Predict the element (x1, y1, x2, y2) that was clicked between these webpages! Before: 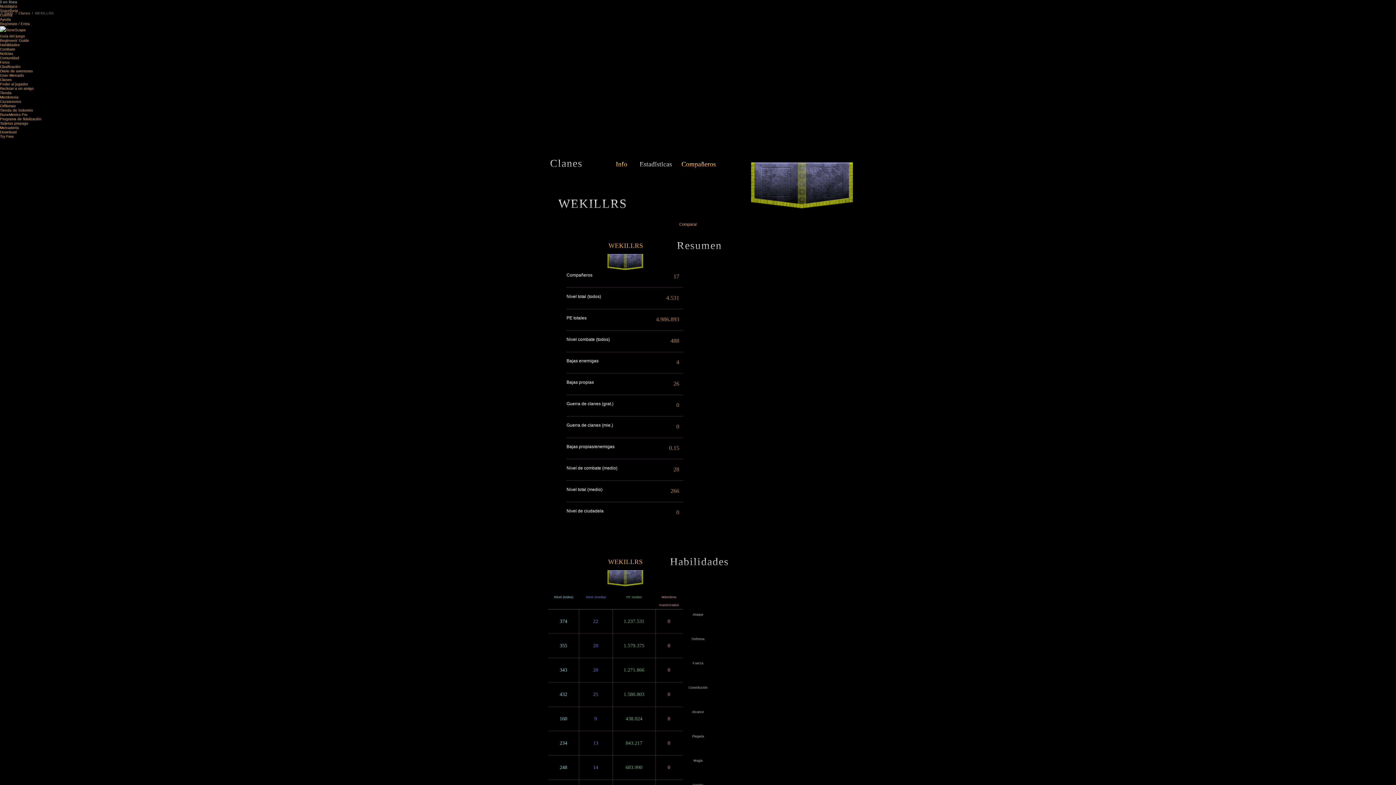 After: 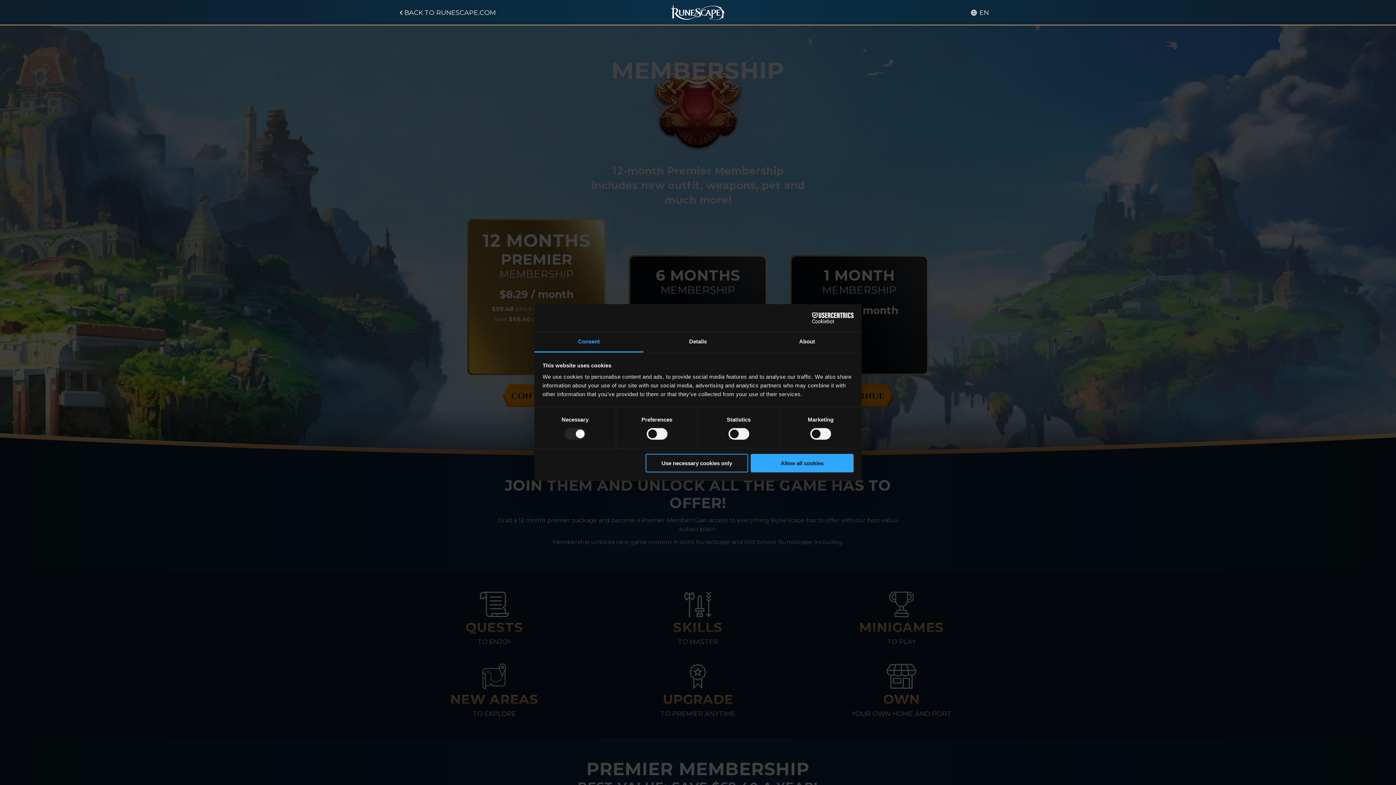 Action: label: Tienda bbox: (0, 90, 11, 94)